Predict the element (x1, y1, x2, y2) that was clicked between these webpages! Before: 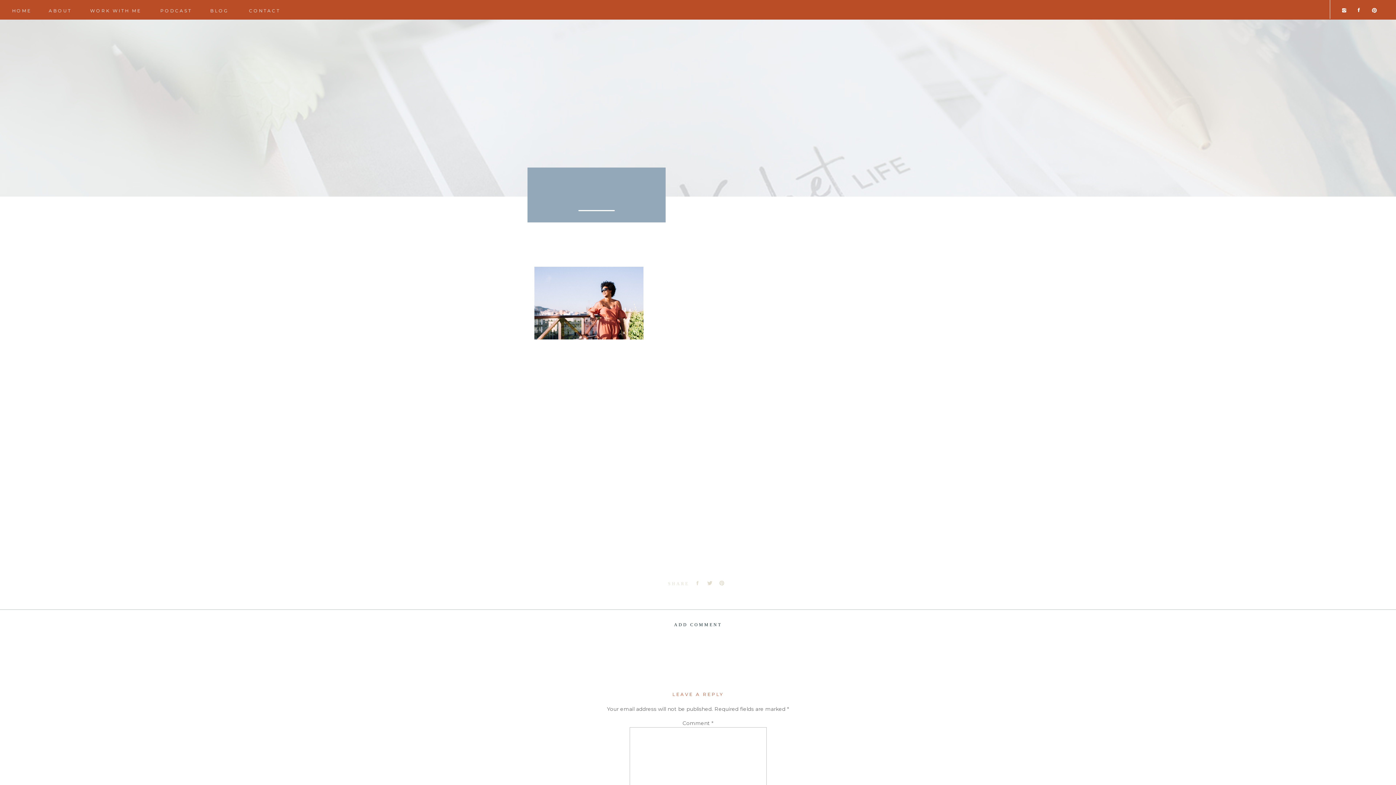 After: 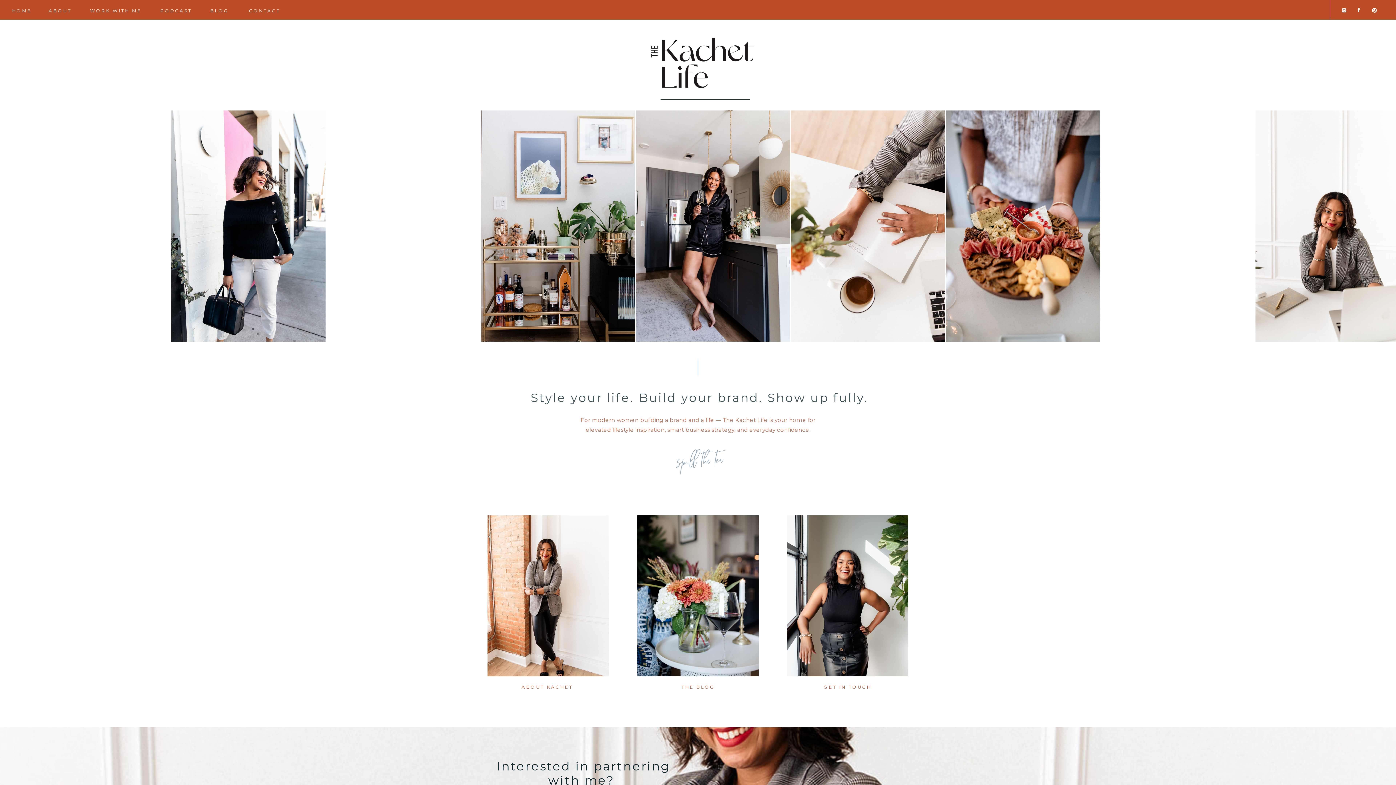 Action: label: HOME
 bbox: (12, 7, 31, 12)